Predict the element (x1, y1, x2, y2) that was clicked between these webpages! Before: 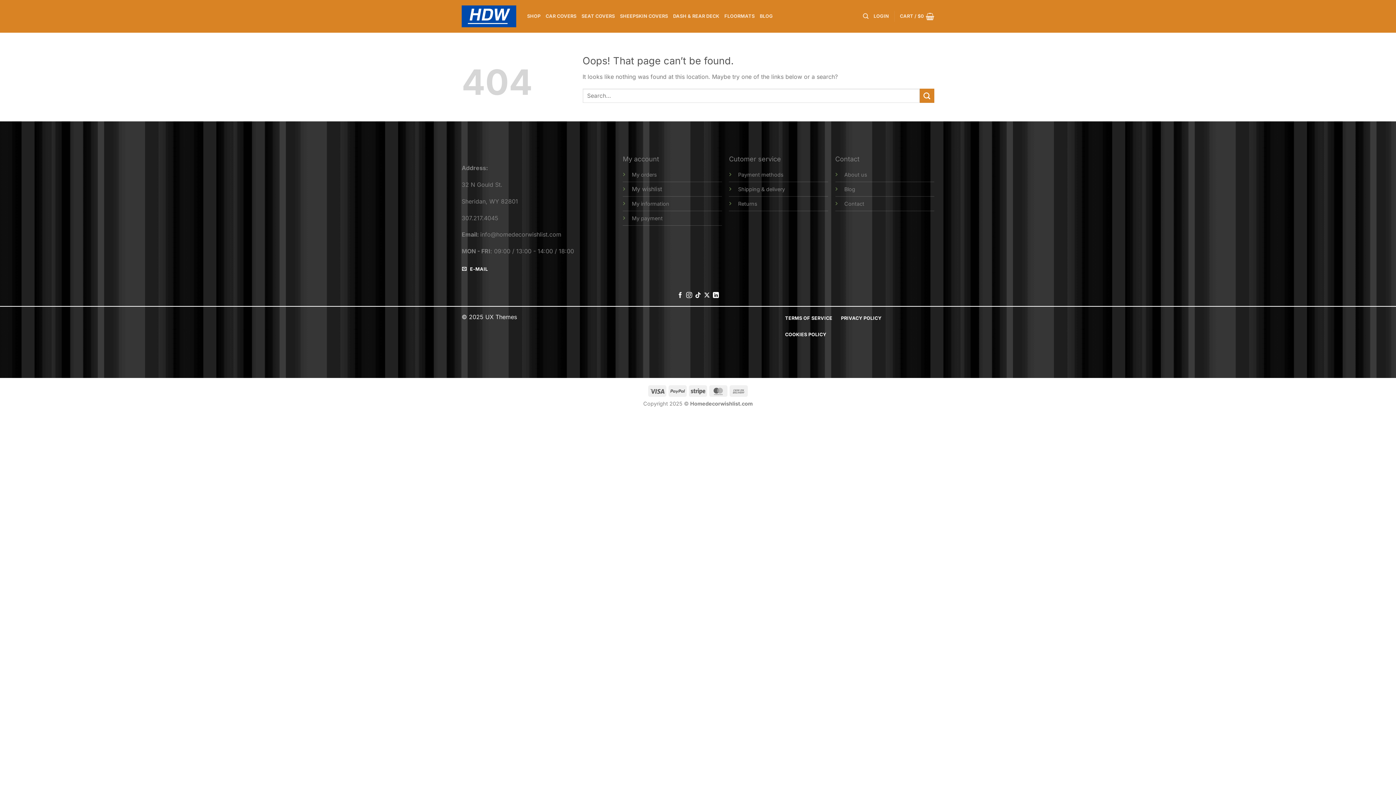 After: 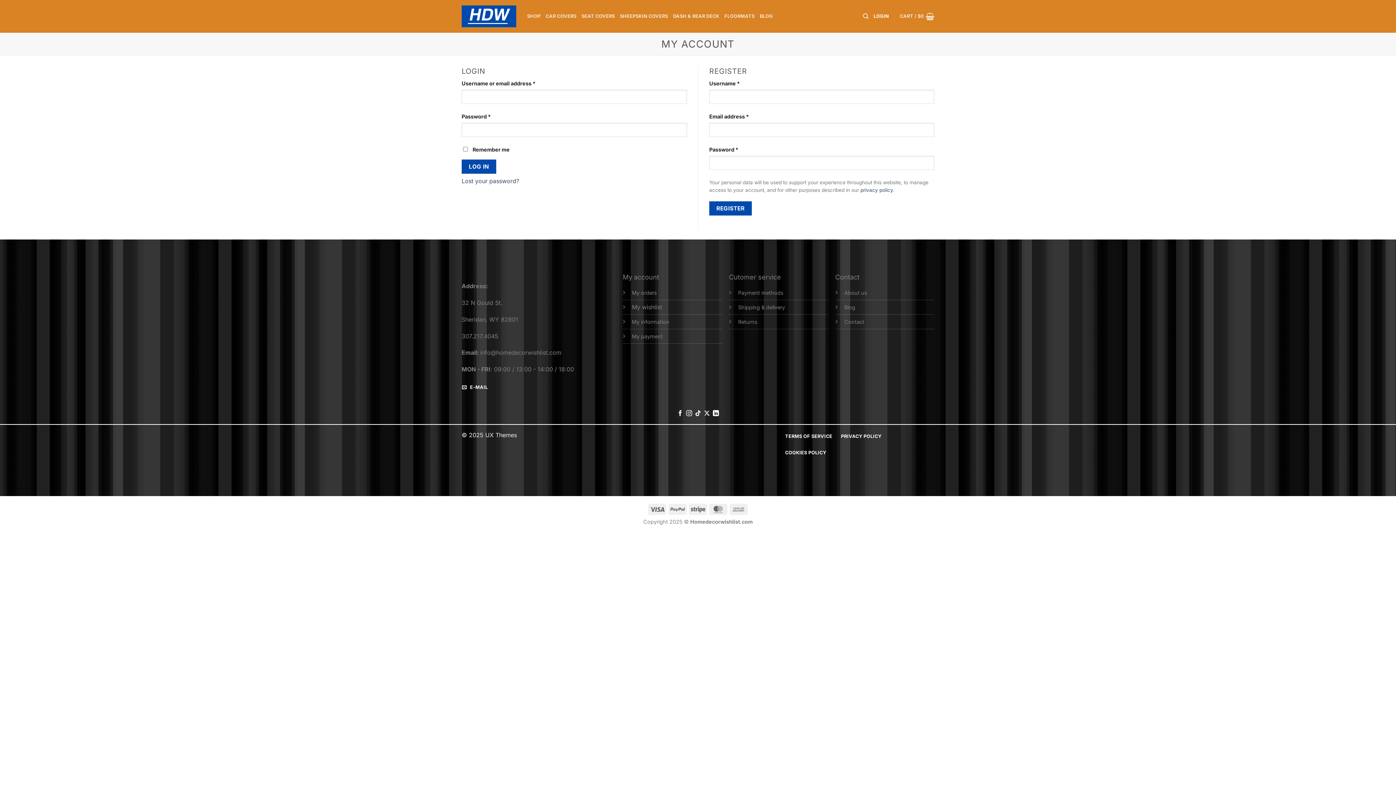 Action: bbox: (632, 200, 669, 207) label: My information